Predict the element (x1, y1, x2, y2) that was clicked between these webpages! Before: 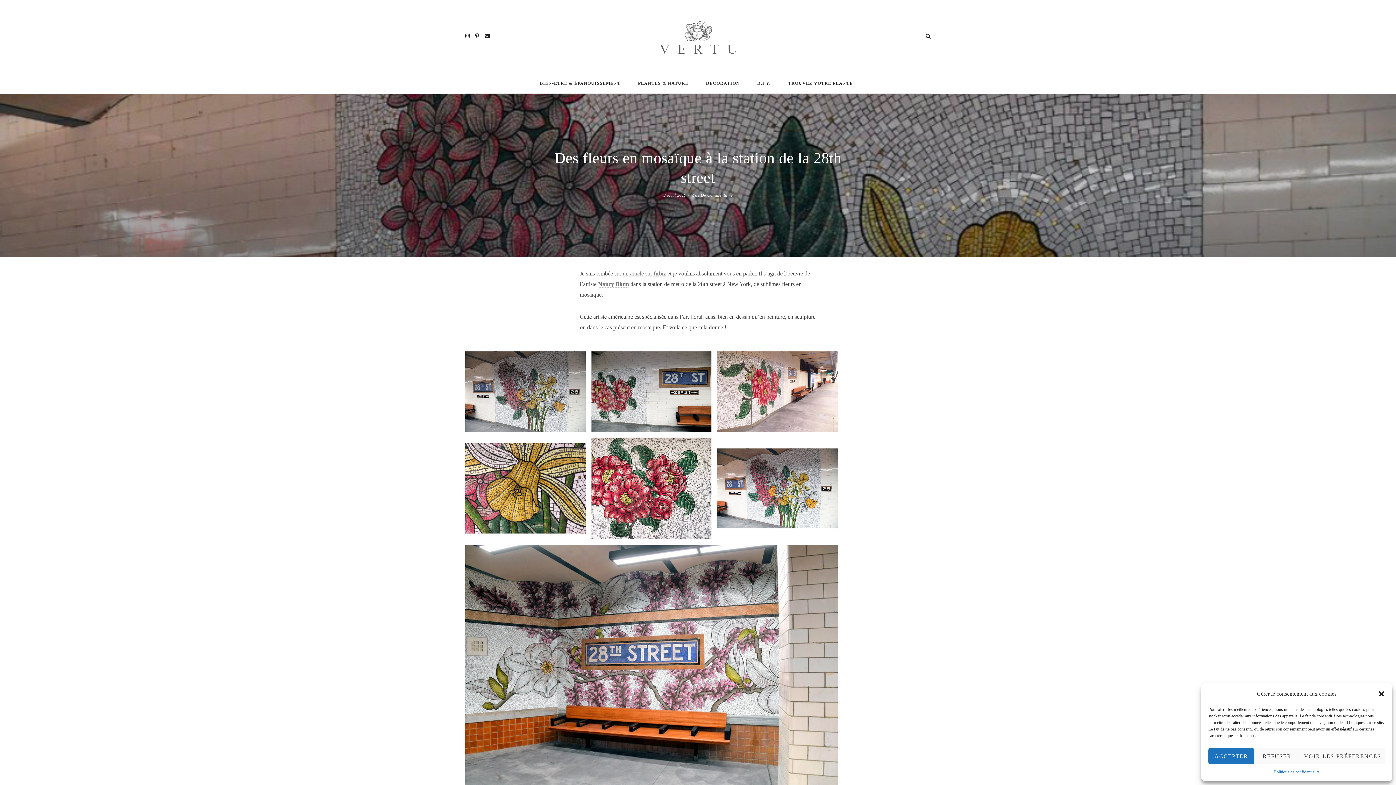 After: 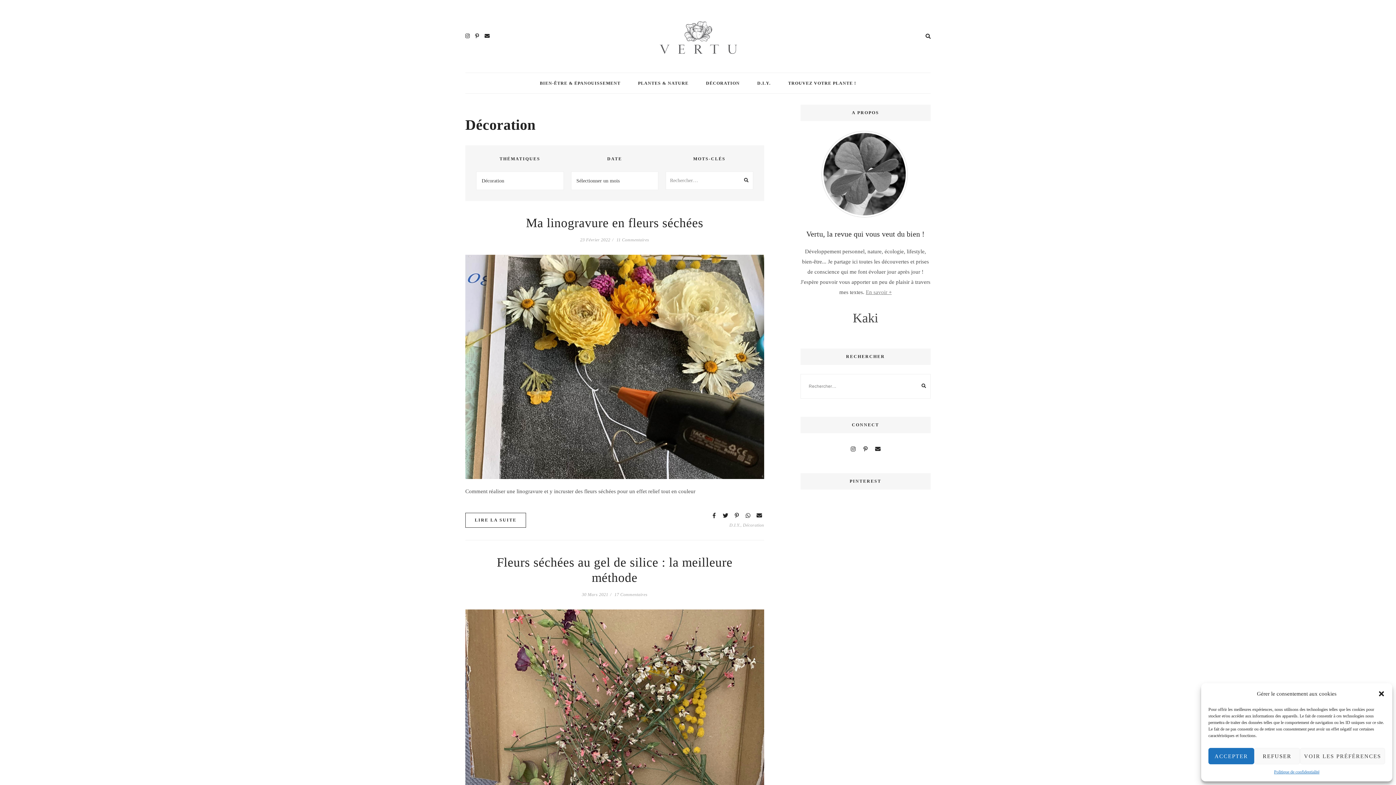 Action: label: DÉCORATION bbox: (706, 73, 740, 93)